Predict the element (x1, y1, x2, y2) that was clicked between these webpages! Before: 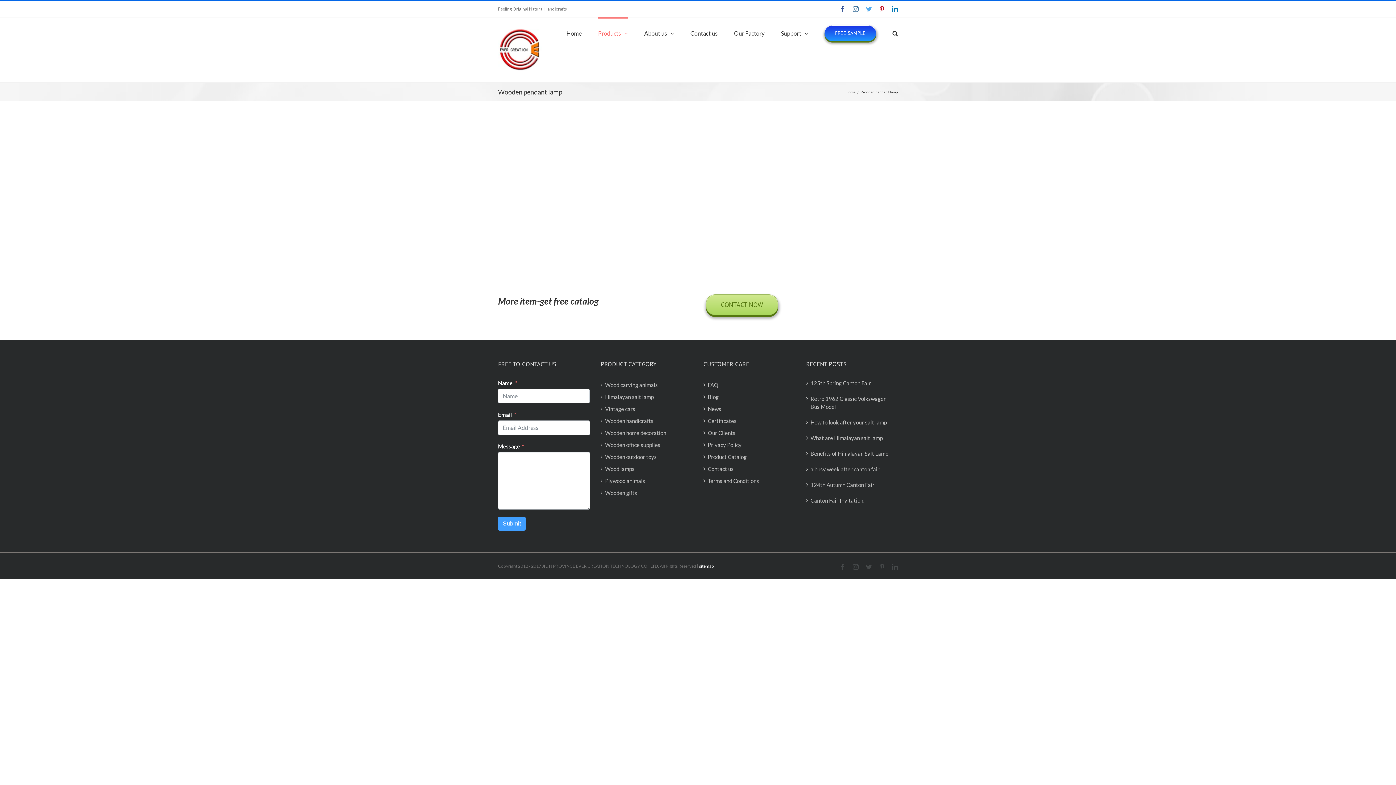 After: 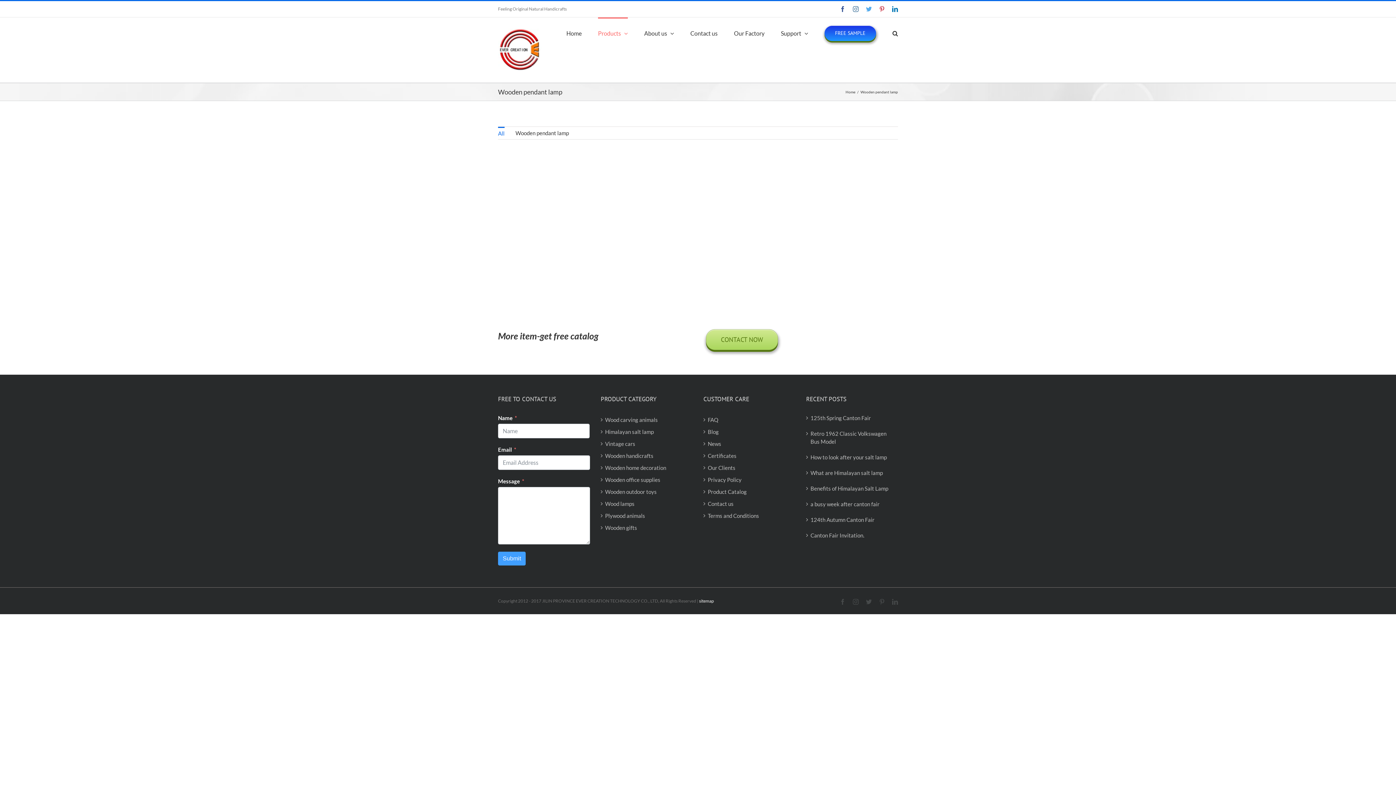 Action: label: Pinterest bbox: (879, 6, 885, 12)